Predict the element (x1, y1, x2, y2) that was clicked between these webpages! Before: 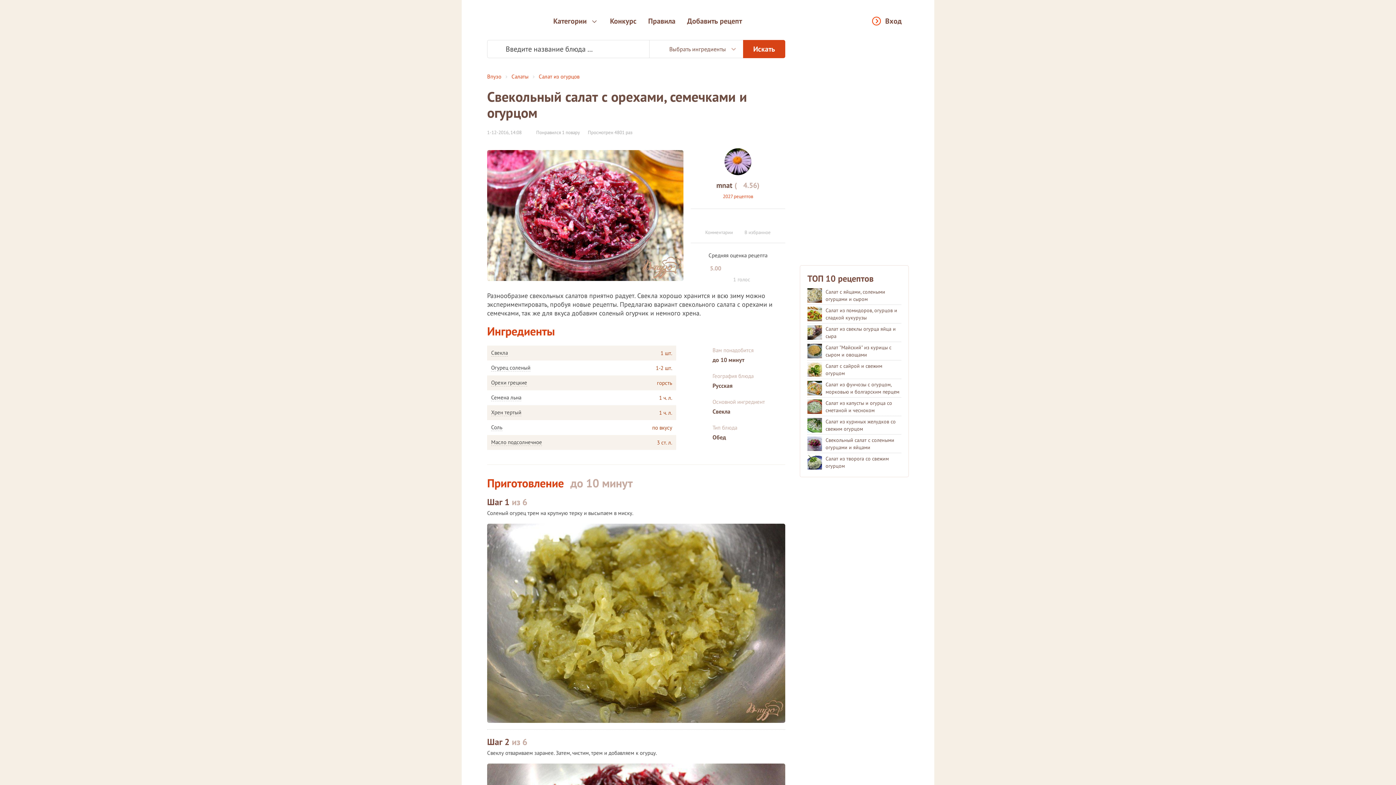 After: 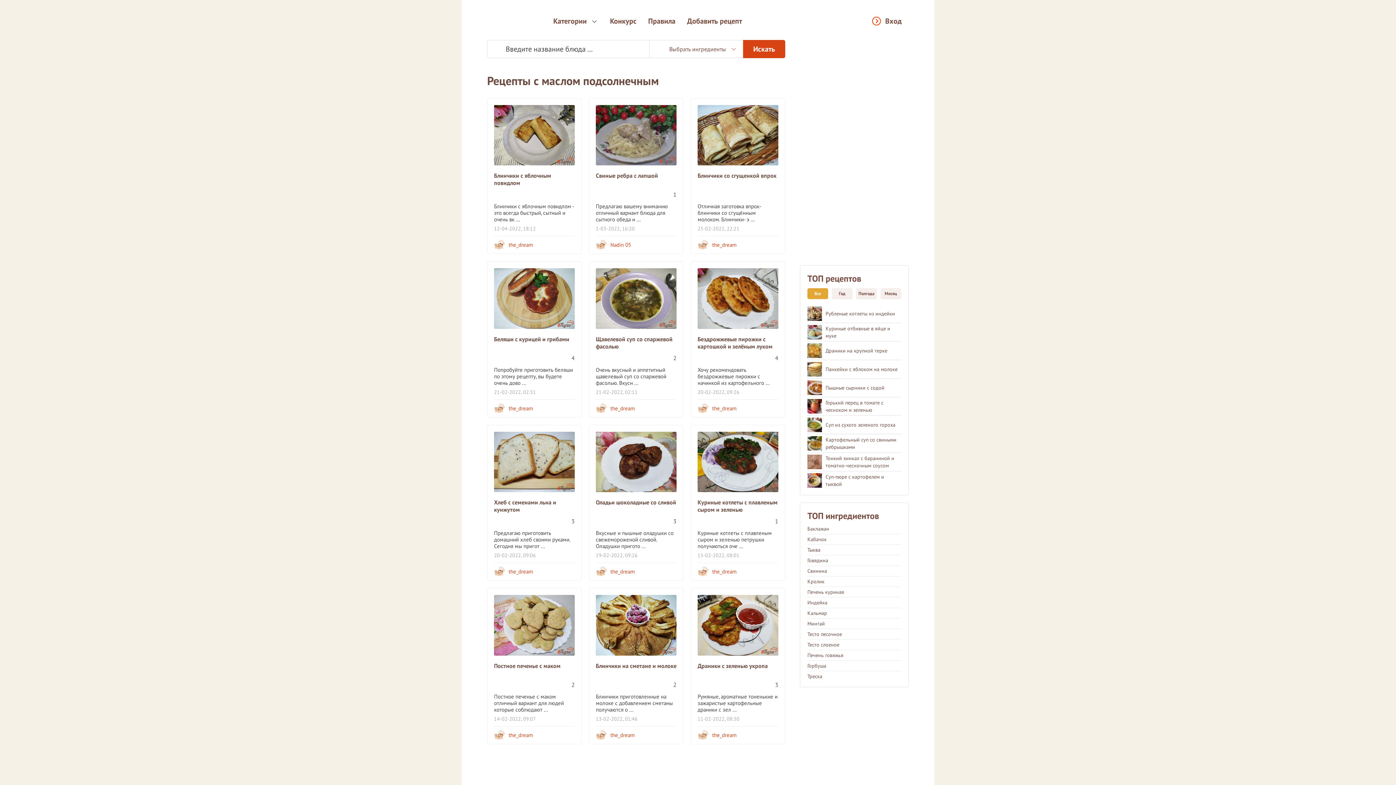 Action: label: Масло подсолнечное bbox: (491, 439, 542, 446)